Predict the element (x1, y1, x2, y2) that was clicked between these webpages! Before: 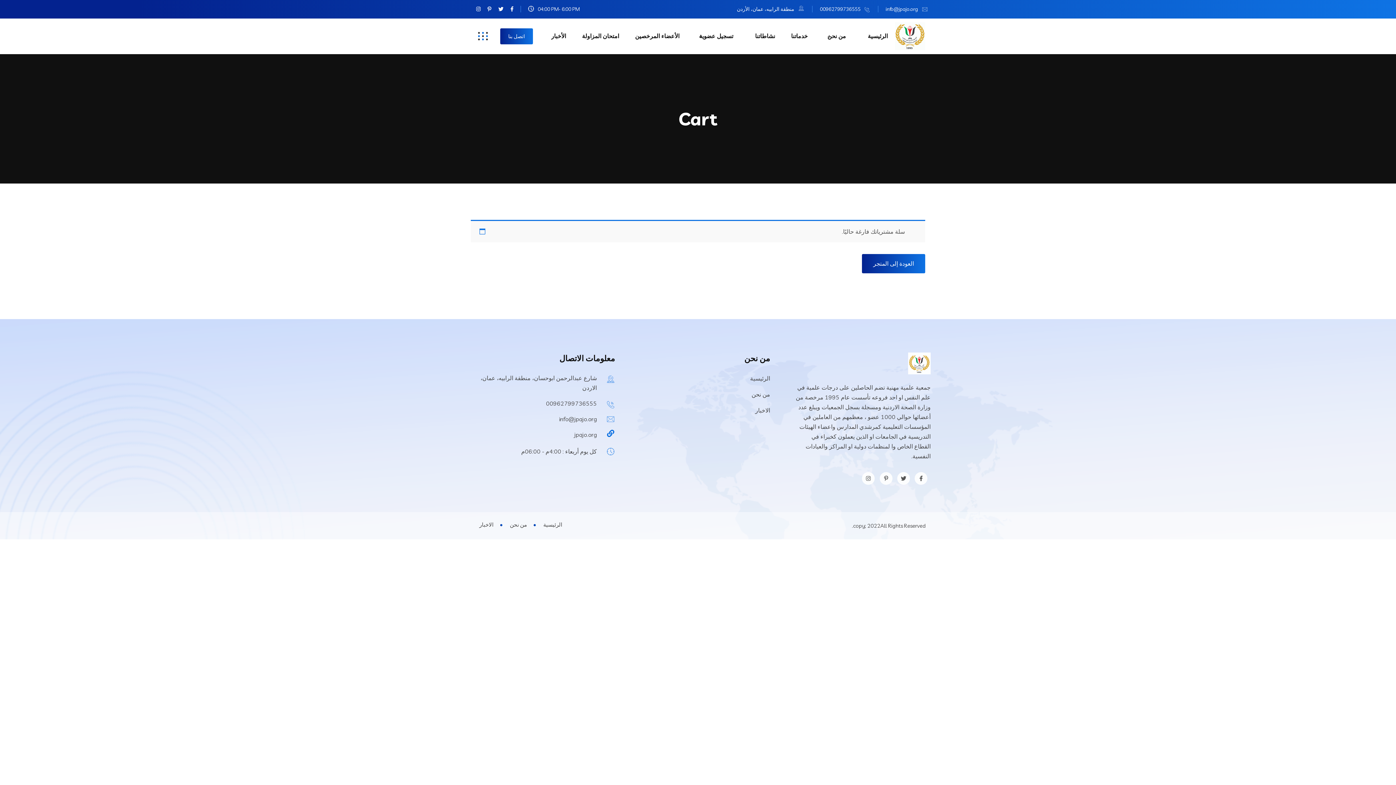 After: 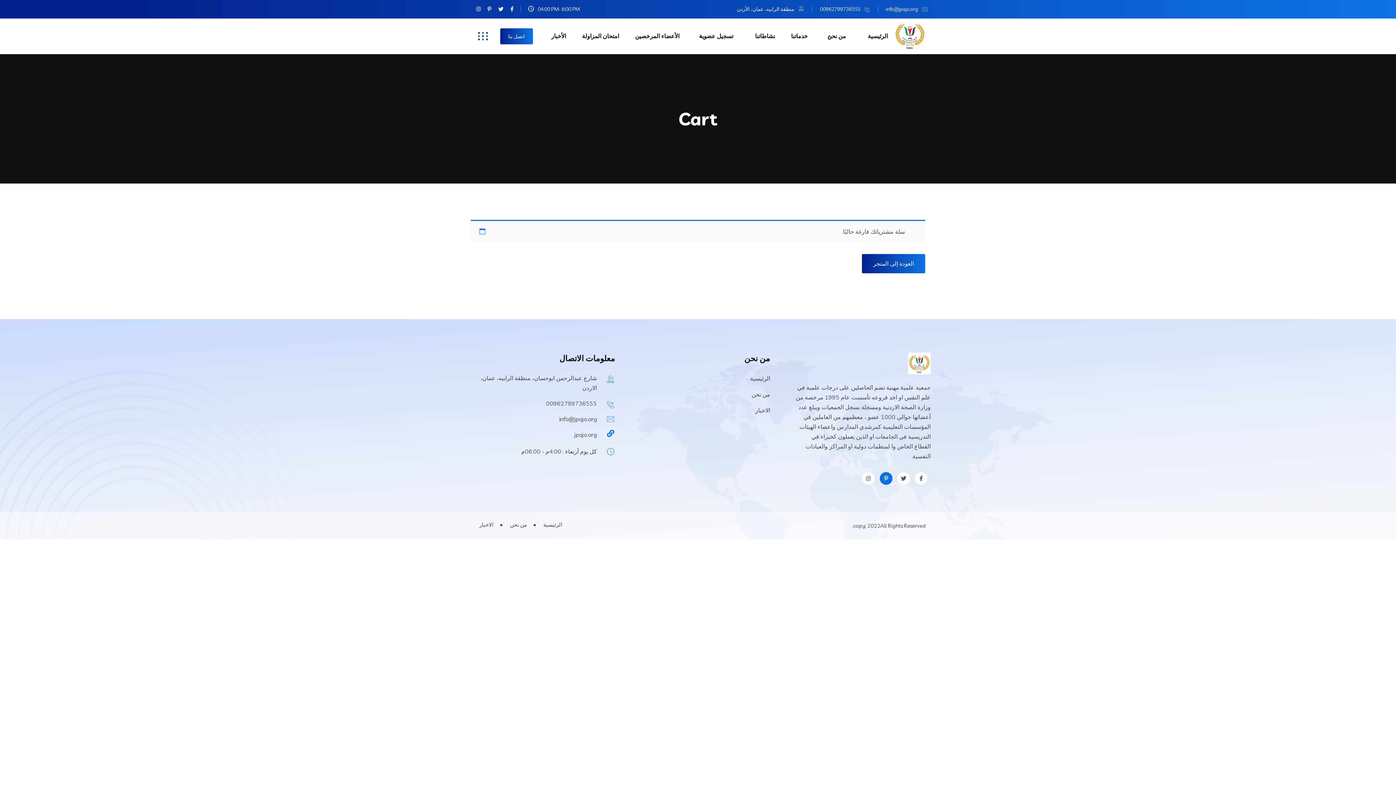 Action: bbox: (880, 472, 893, 485)